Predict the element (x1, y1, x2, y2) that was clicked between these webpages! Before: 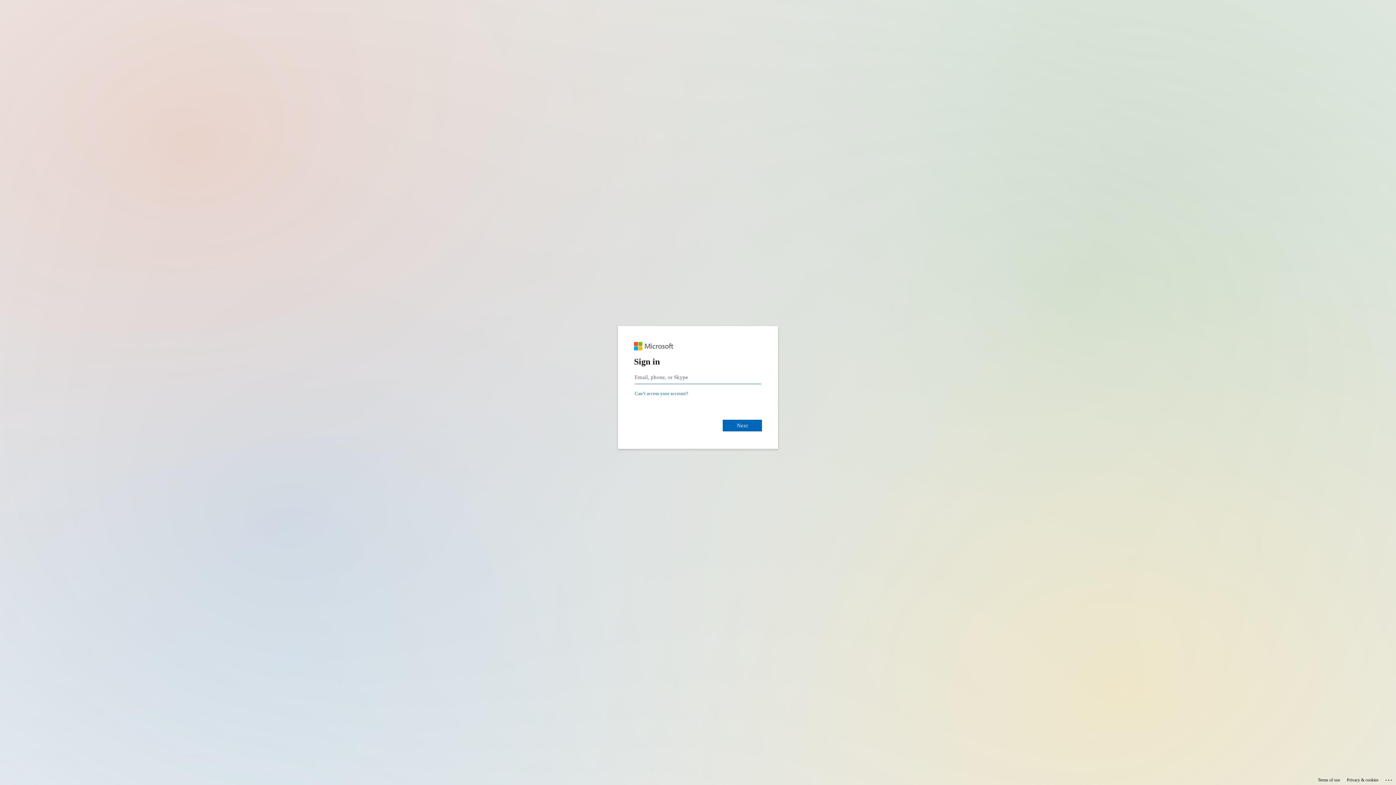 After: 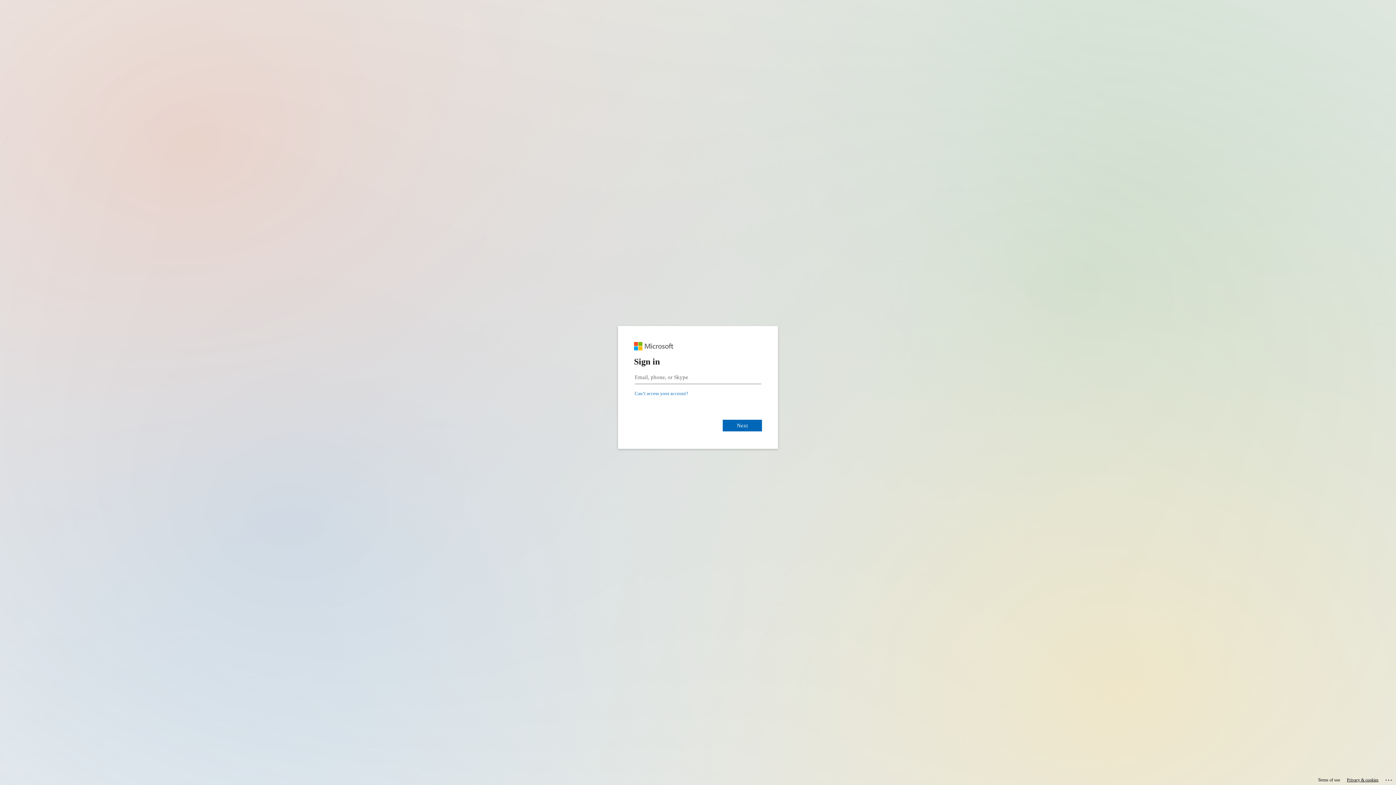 Action: label: Privacy & cookies bbox: (1347, 775, 1378, 785)